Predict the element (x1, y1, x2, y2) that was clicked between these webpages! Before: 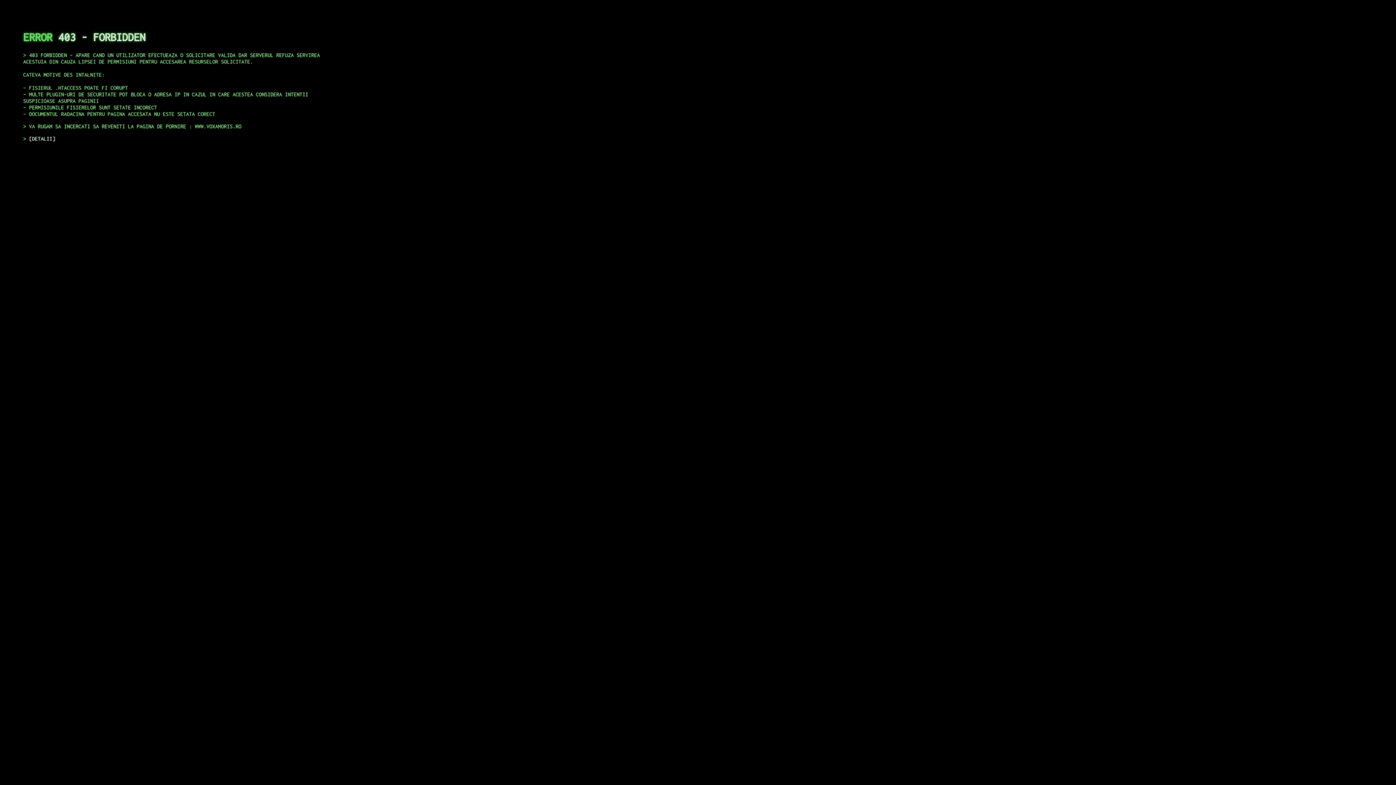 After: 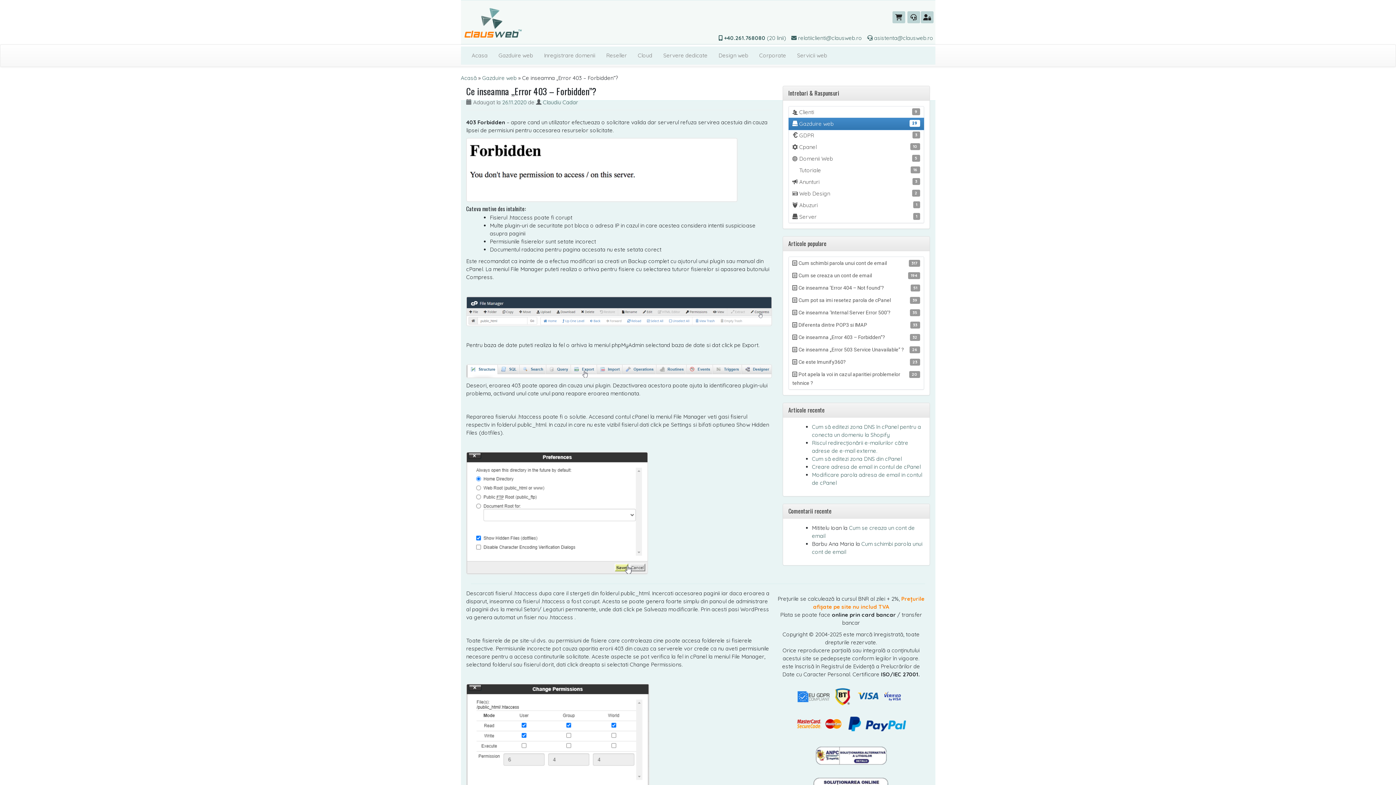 Action: label: DETALII bbox: (29, 135, 55, 141)